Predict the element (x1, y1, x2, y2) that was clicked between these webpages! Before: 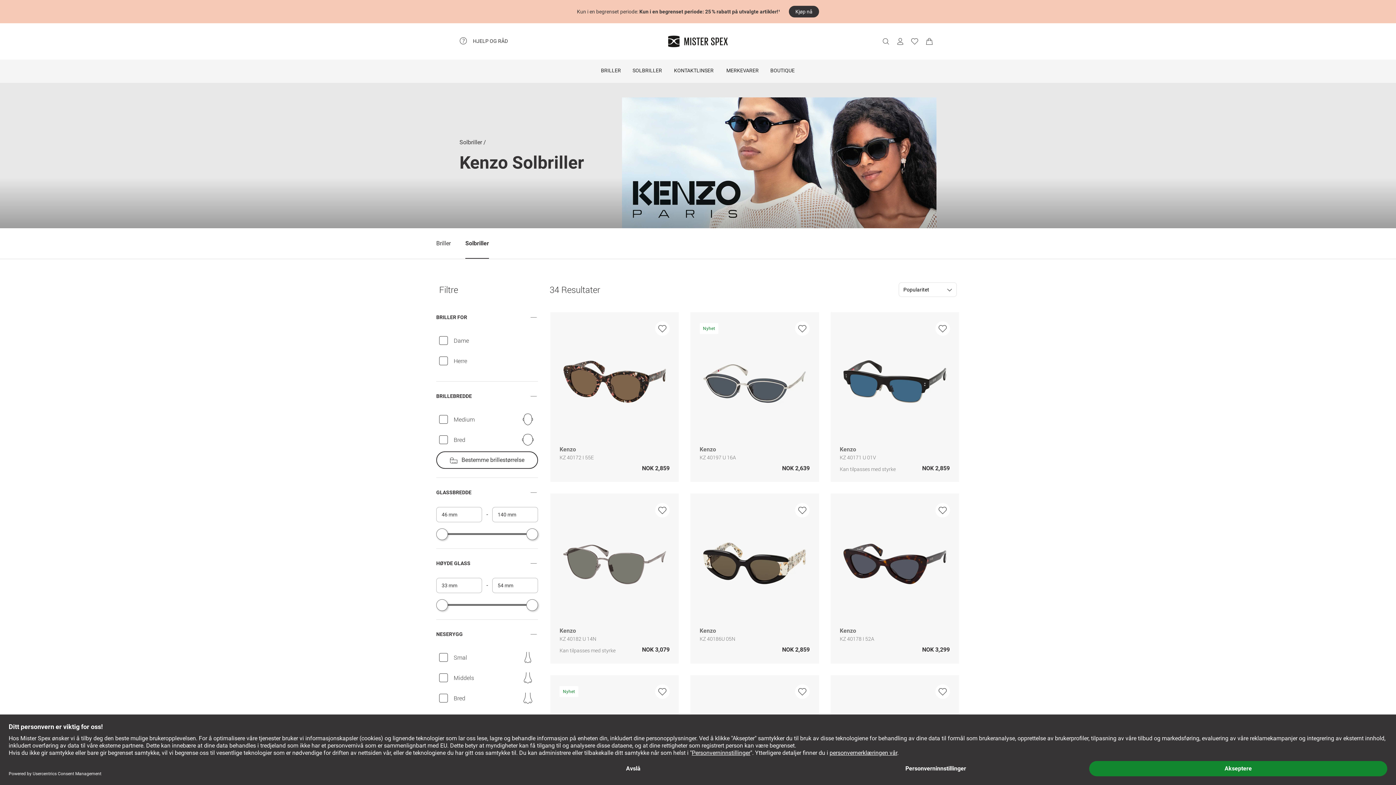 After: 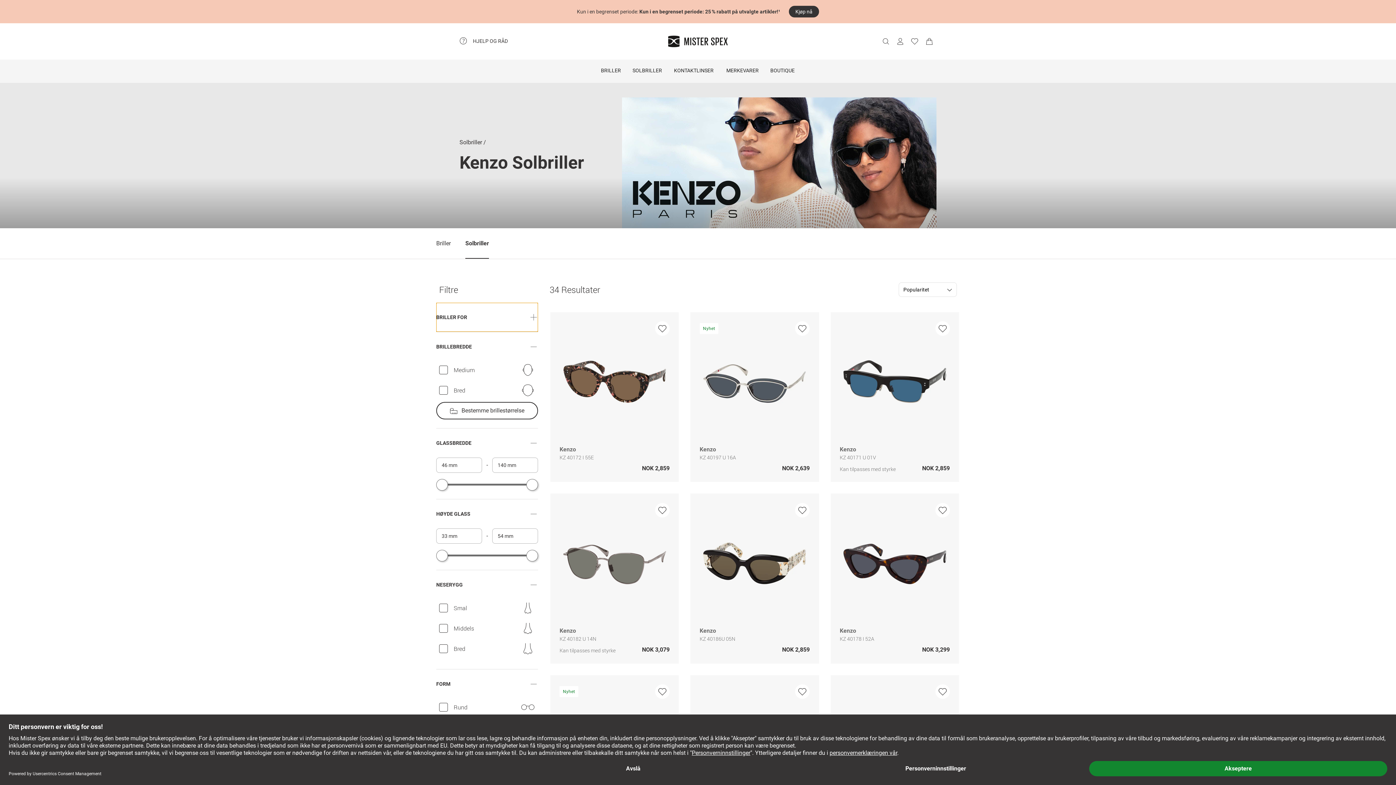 Action: bbox: (436, 302, 538, 332) label: BRILLER FOR